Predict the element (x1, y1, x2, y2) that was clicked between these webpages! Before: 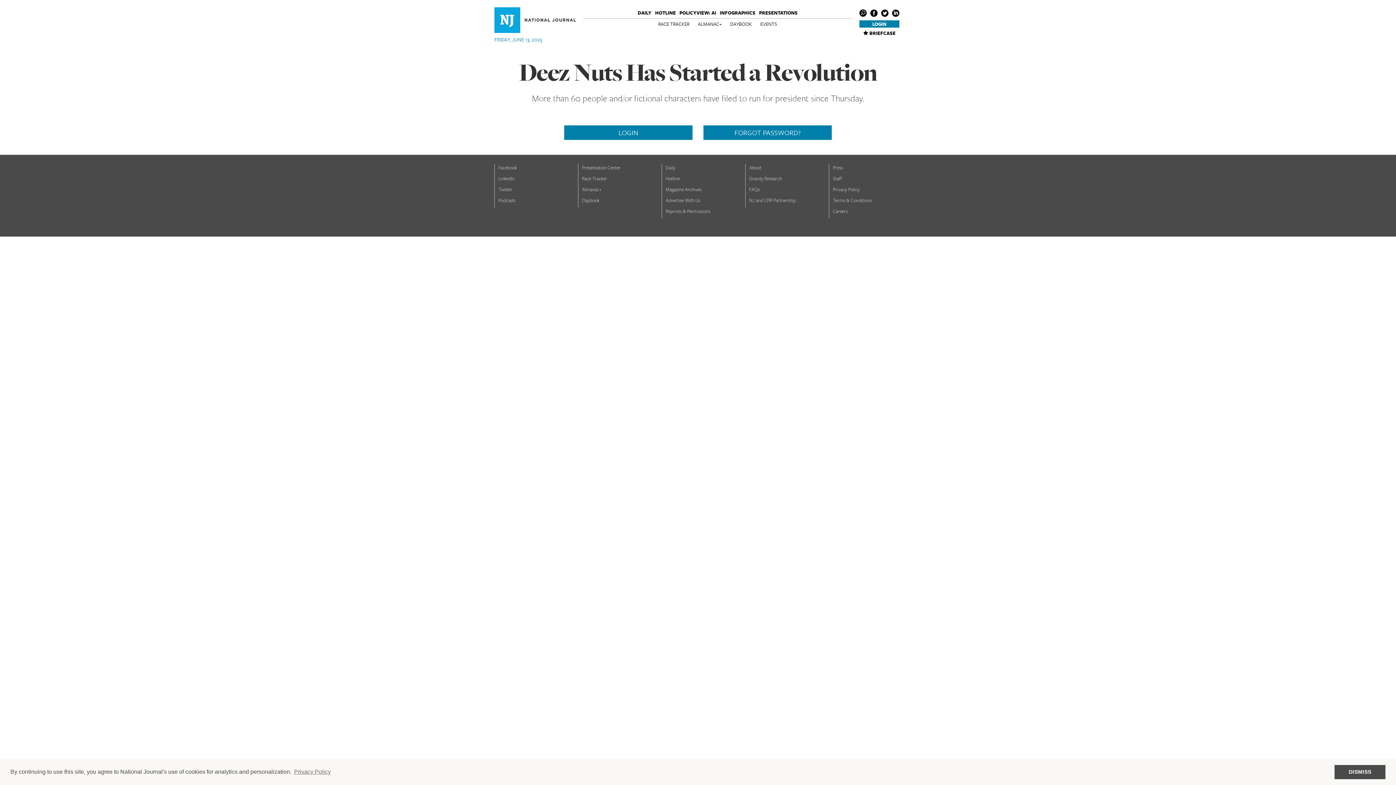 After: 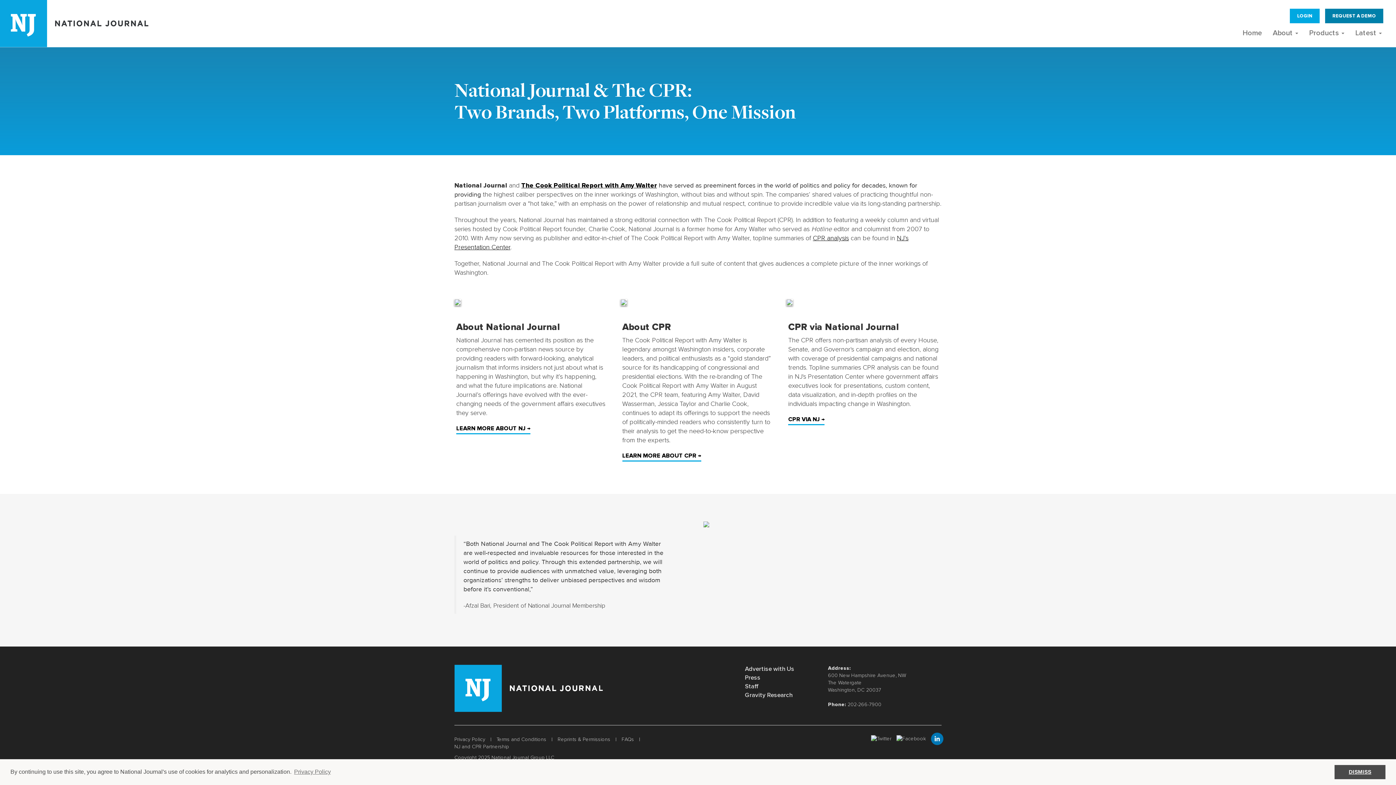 Action: bbox: (749, 197, 796, 203) label: NJ and CPR Partnership